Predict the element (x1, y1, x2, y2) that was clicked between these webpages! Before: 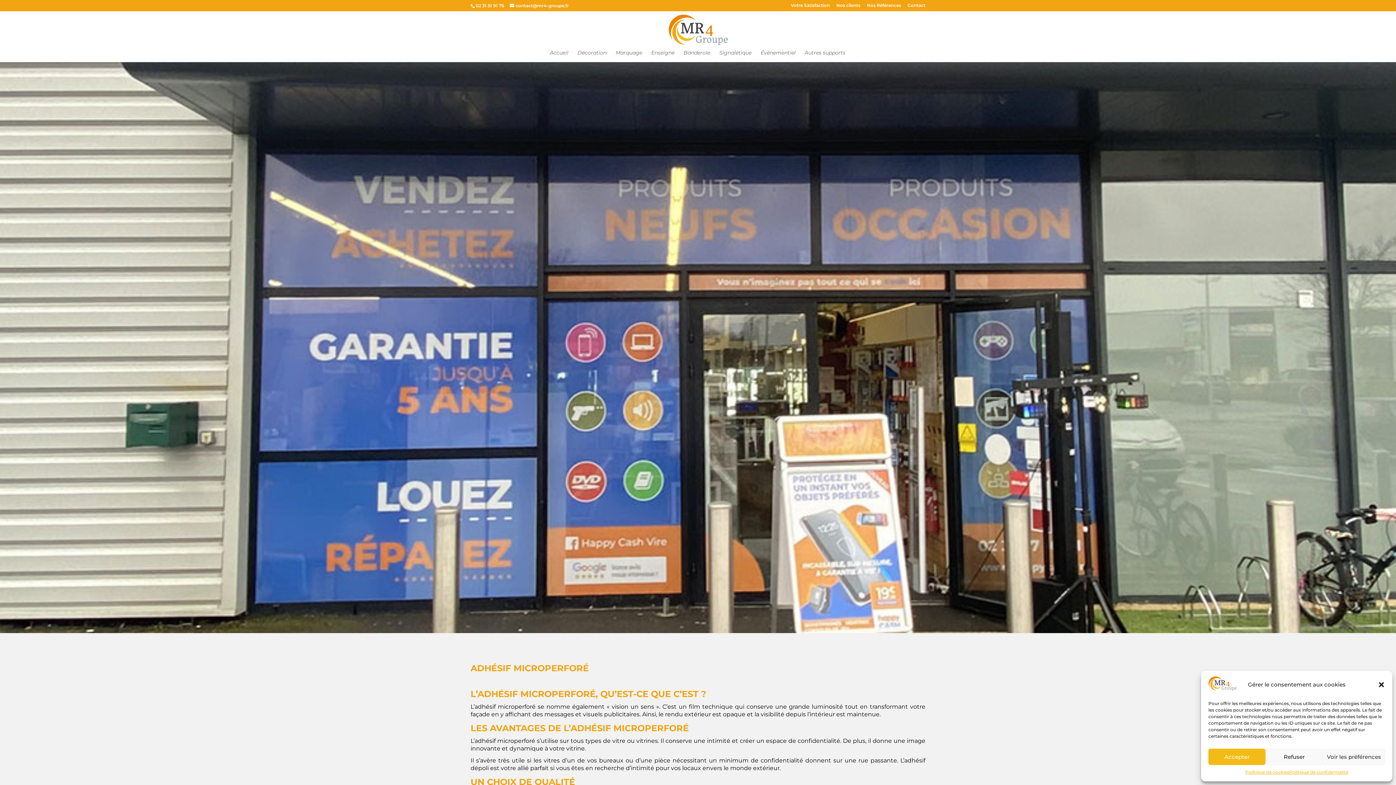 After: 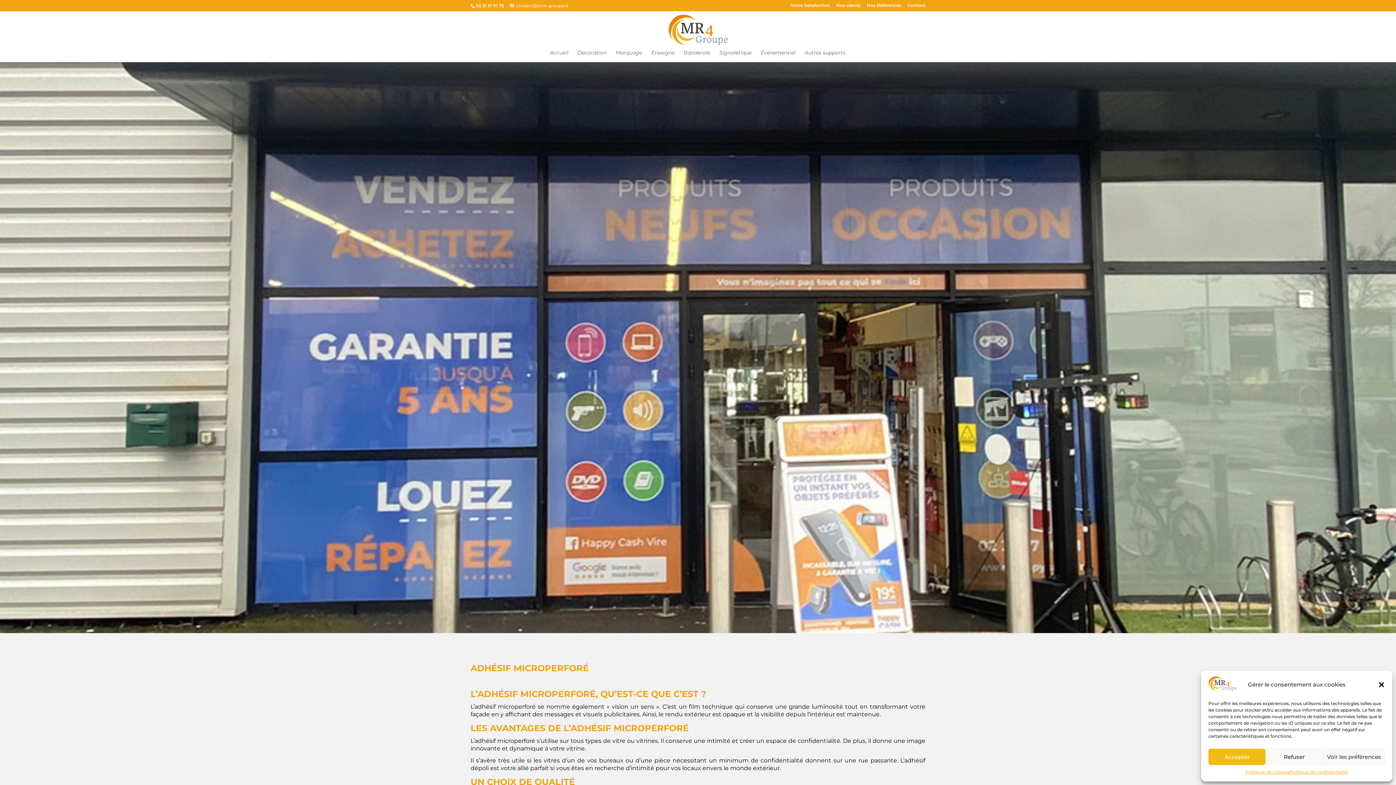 Action: bbox: (510, 2, 568, 8) label: contact@mr4-groupe.fr